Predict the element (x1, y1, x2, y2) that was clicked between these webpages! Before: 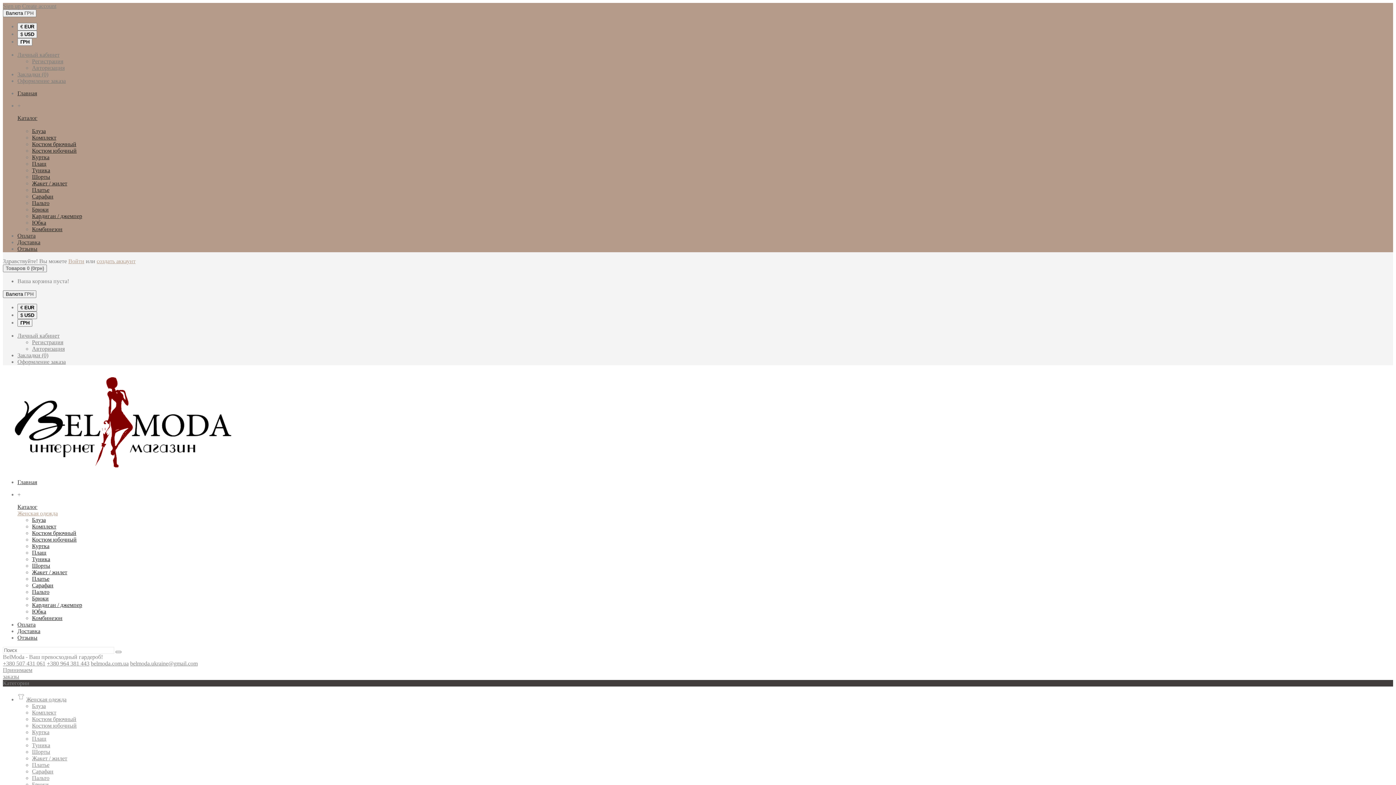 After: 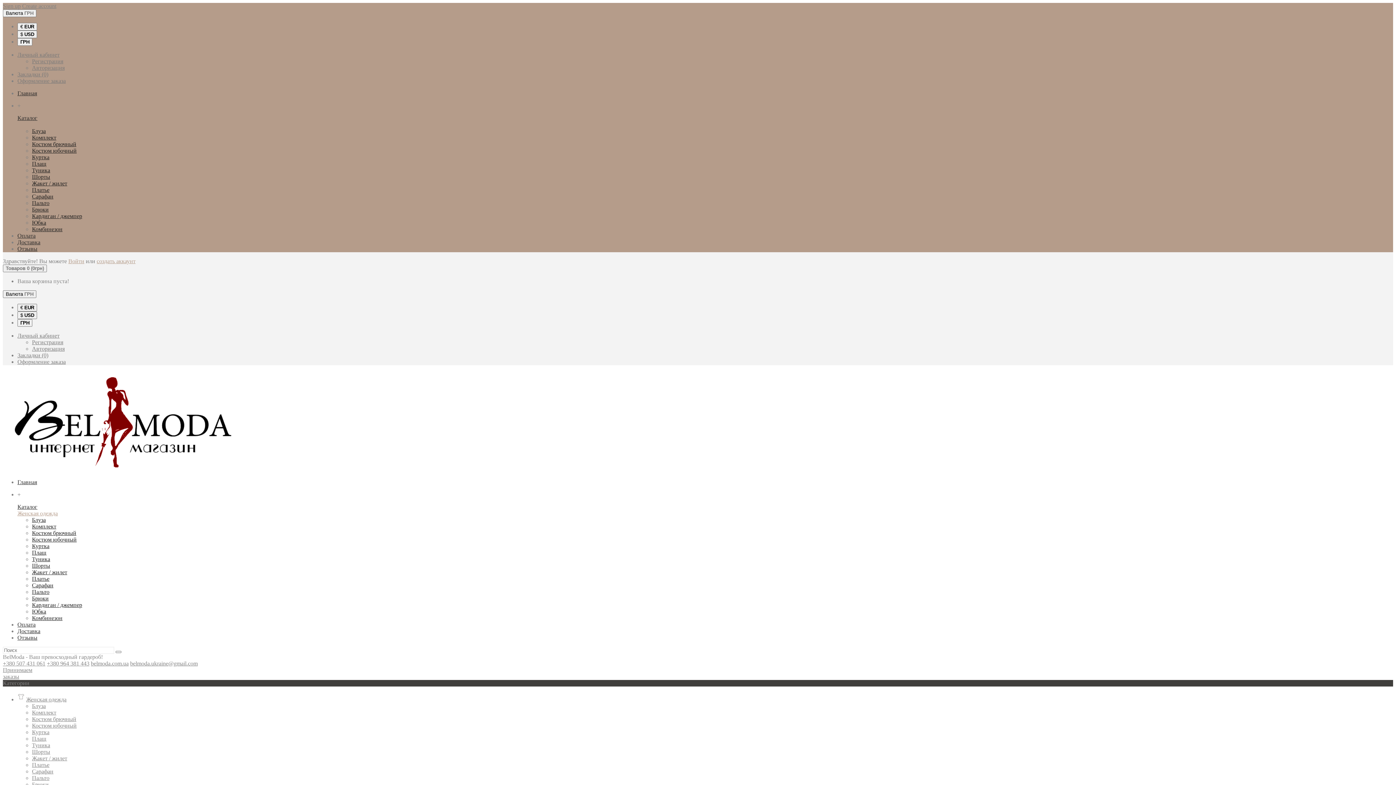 Action: bbox: (32, 703, 45, 709) label: Блуза